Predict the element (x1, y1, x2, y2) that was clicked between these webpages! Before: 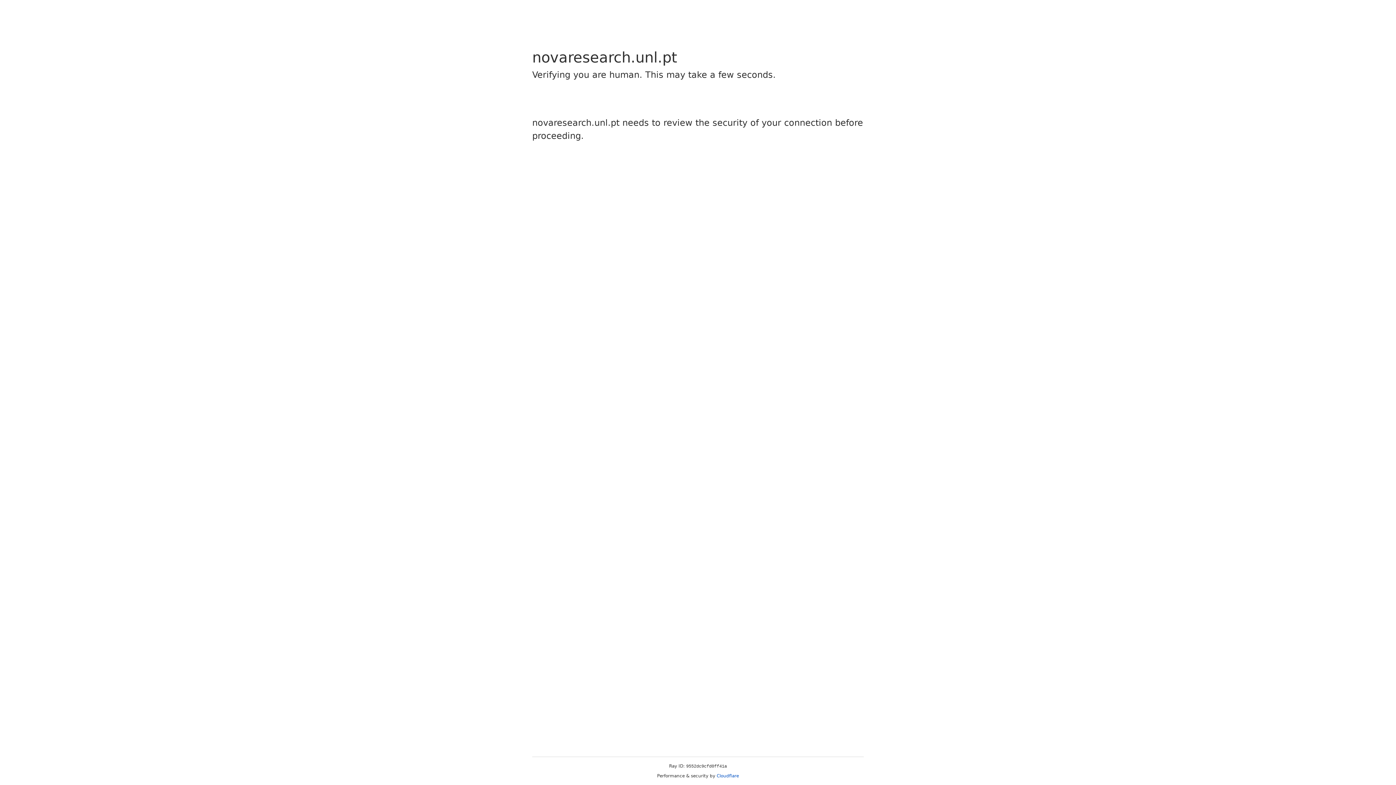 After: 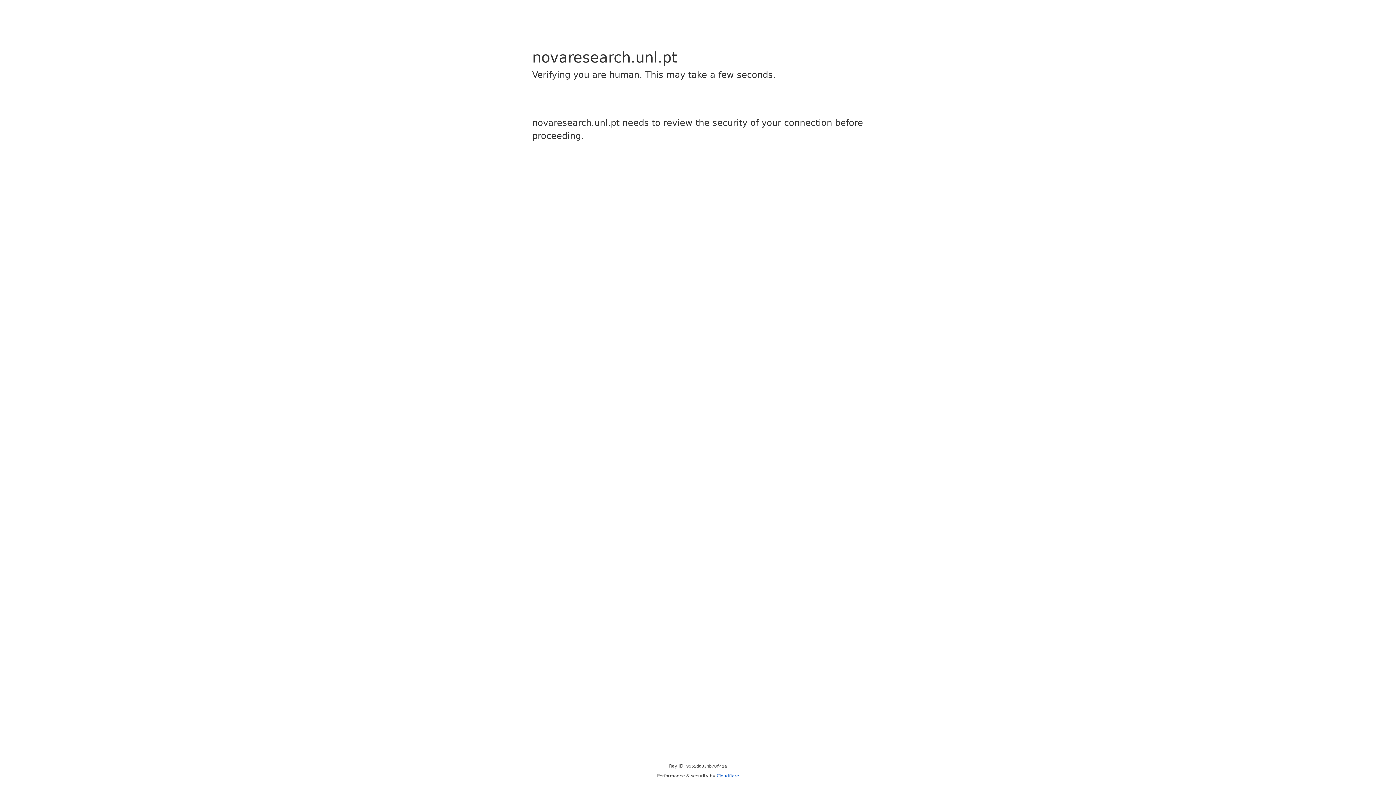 Action: label: Cloudflare bbox: (716, 773, 739, 778)